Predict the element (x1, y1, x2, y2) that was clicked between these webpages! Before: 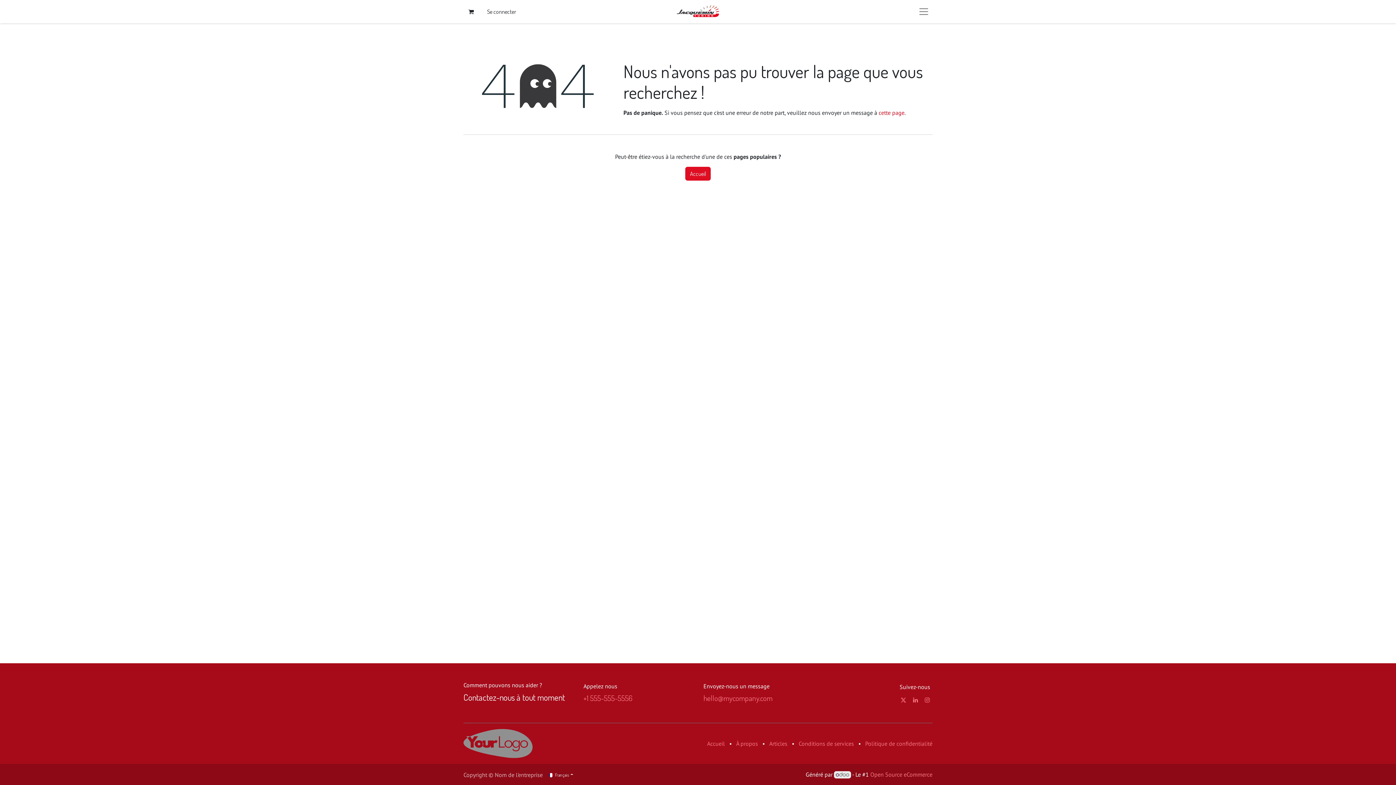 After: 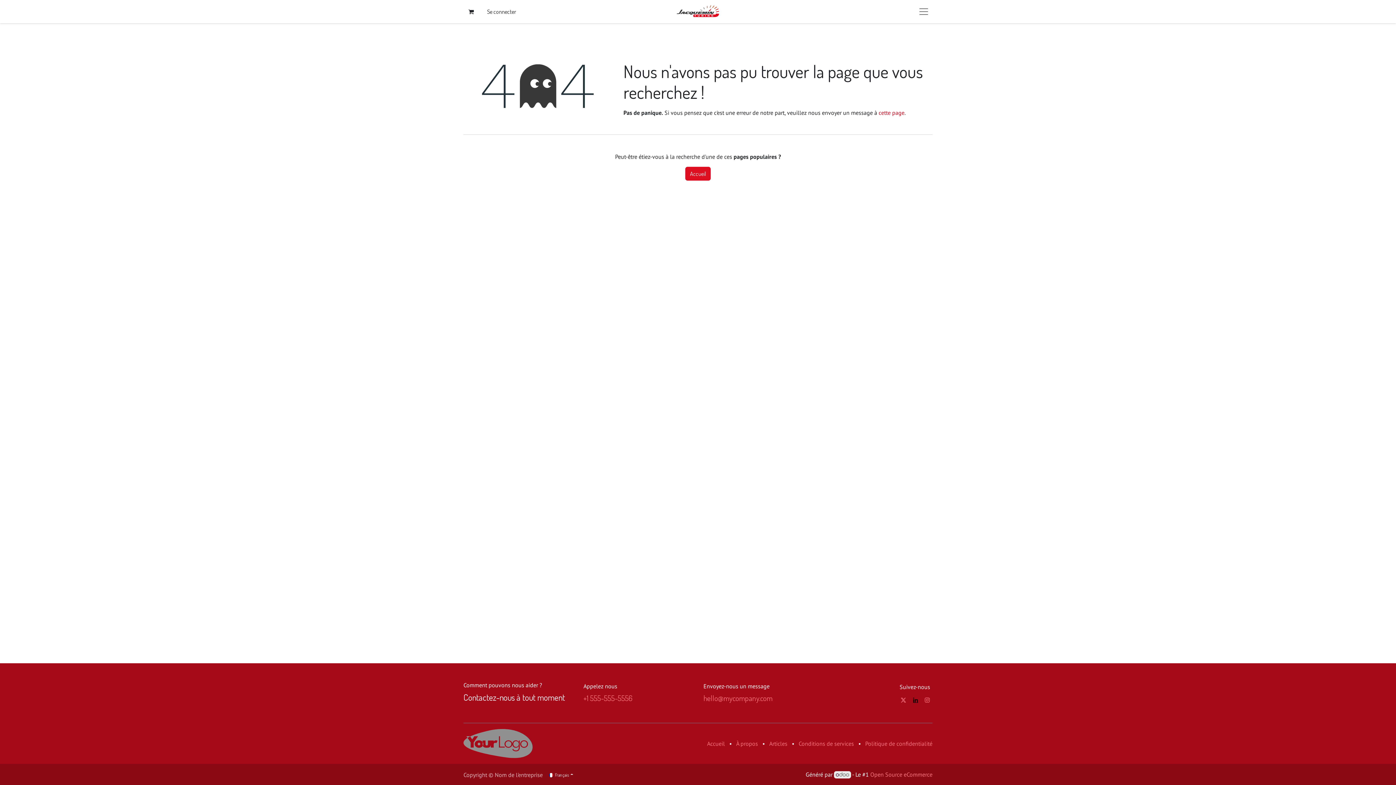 Action: bbox: (911, 695, 919, 704)